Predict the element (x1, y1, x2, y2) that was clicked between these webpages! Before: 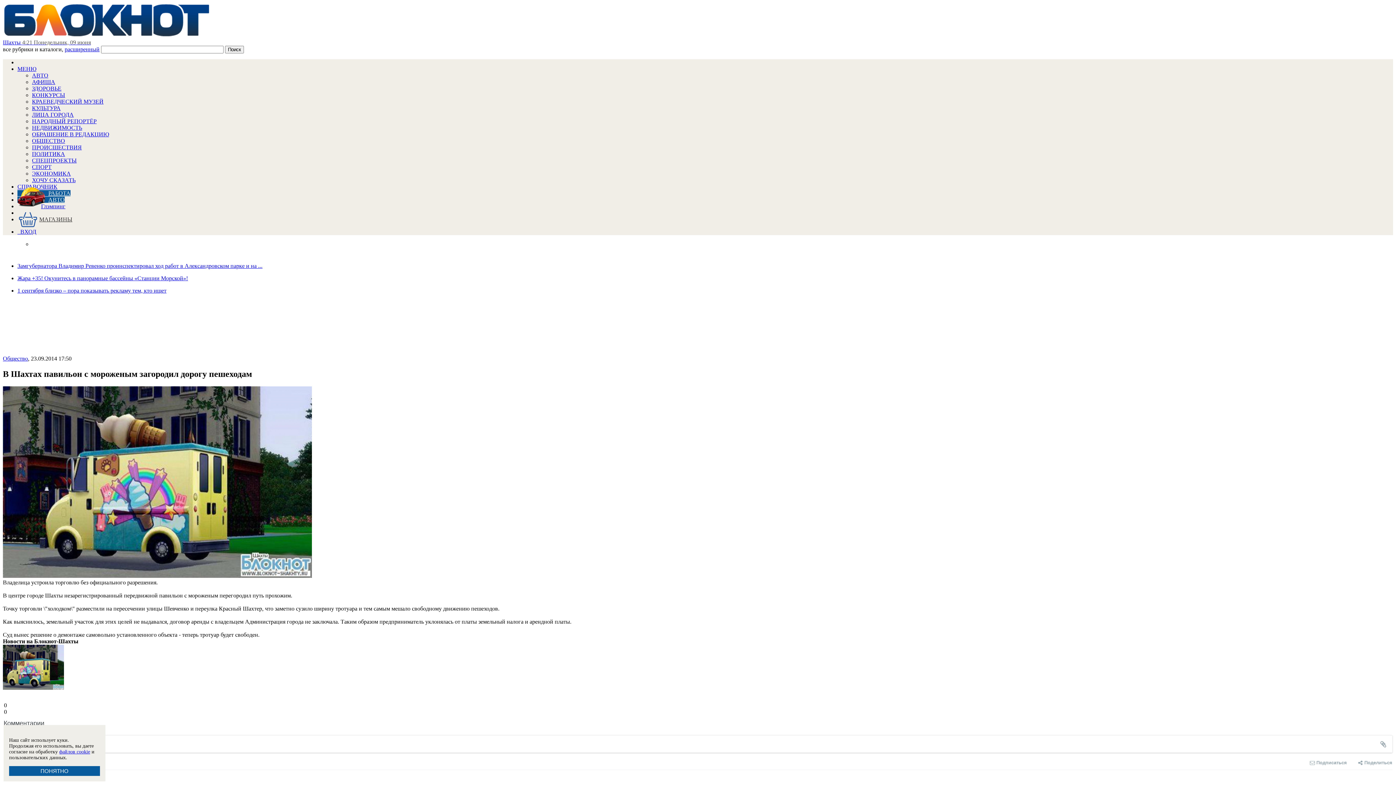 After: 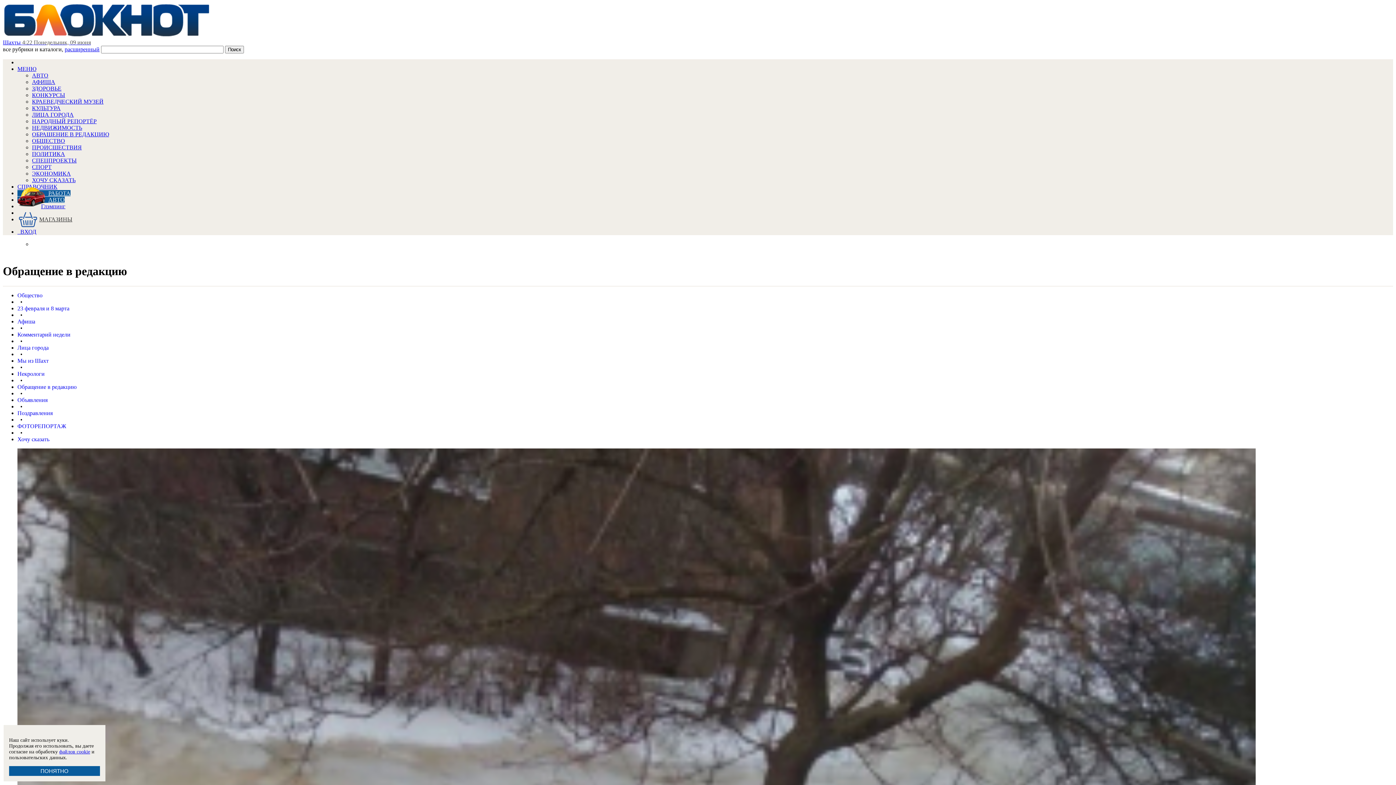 Action: label: ОБРАЩЕНИЕ В РЕДАКЦИЮ bbox: (32, 131, 109, 137)